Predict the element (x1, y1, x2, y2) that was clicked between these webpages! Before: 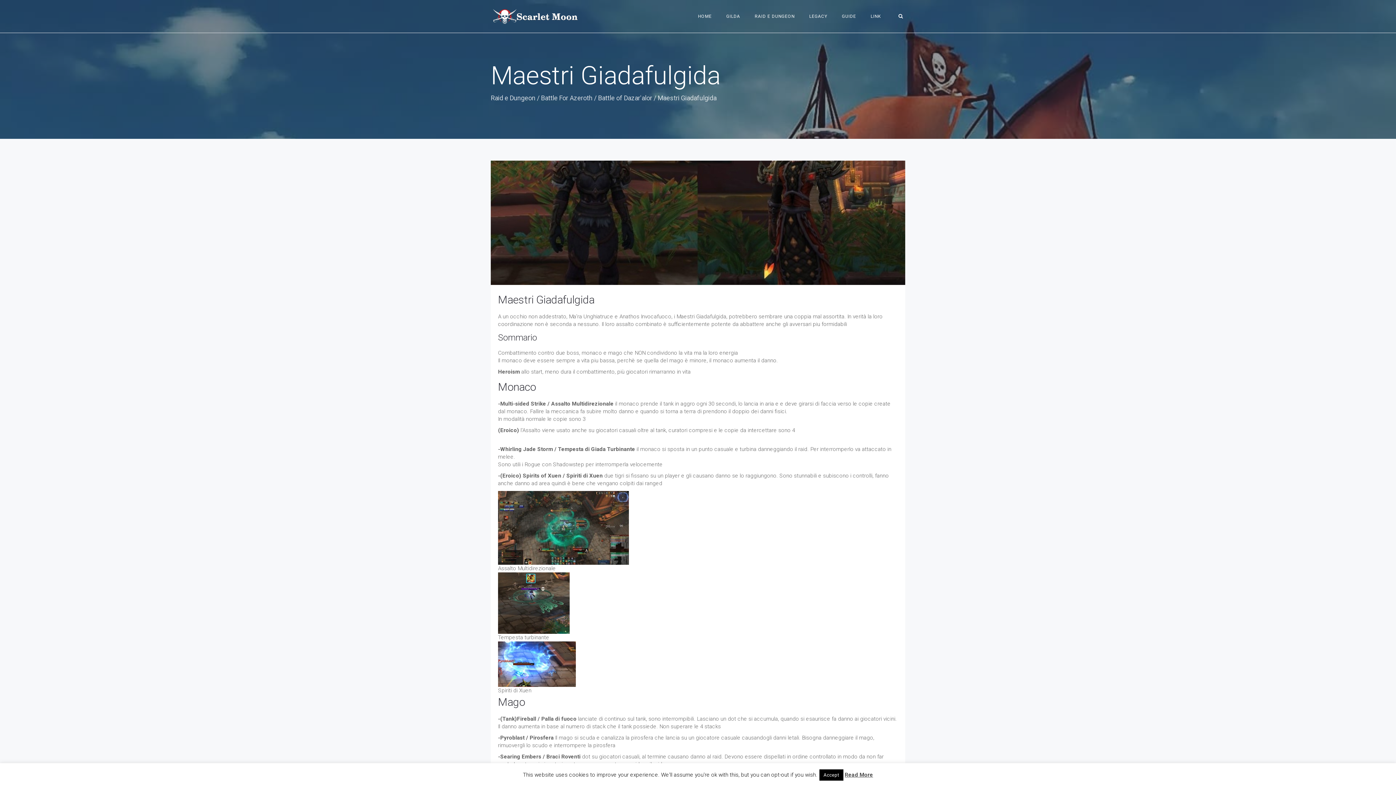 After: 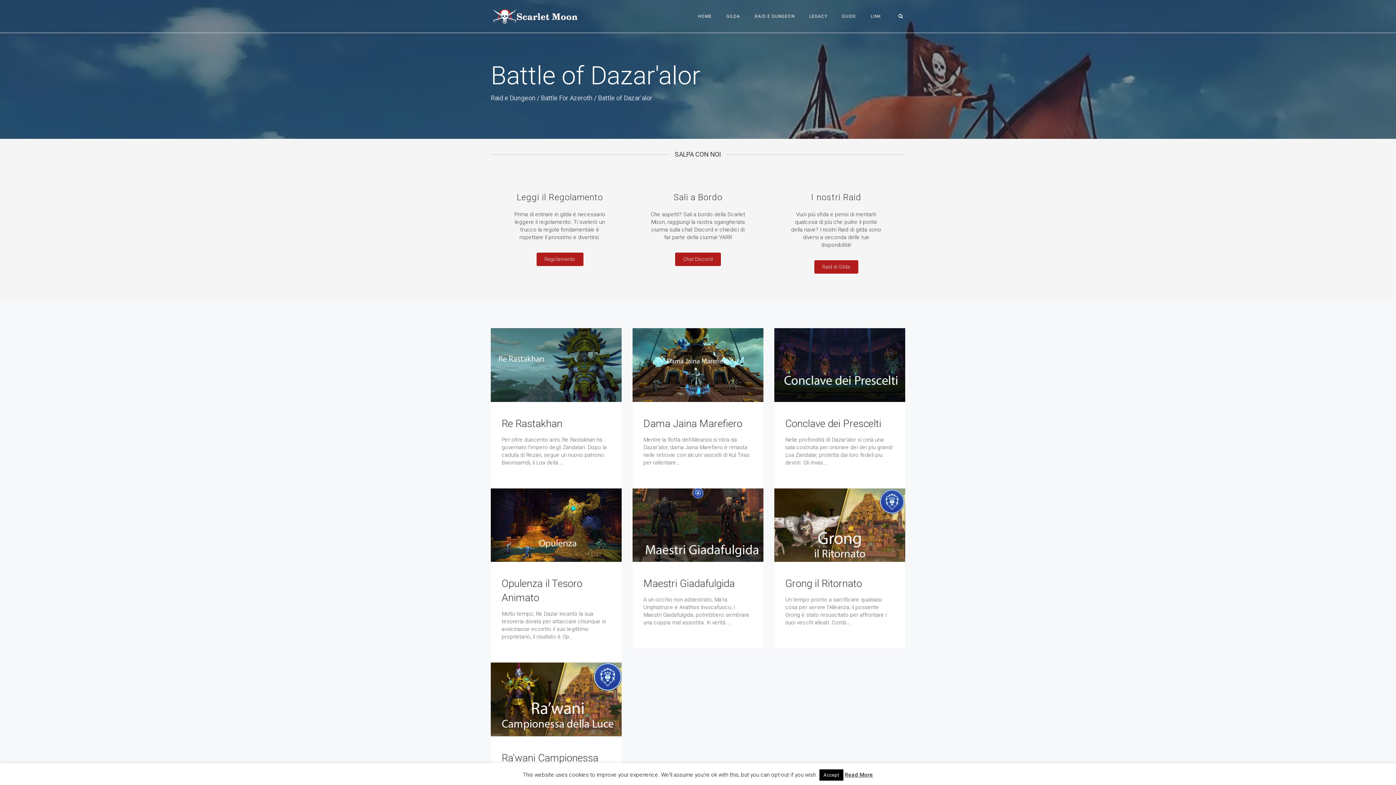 Action: label: Battle of Dazar'alor bbox: (598, 94, 652, 101)